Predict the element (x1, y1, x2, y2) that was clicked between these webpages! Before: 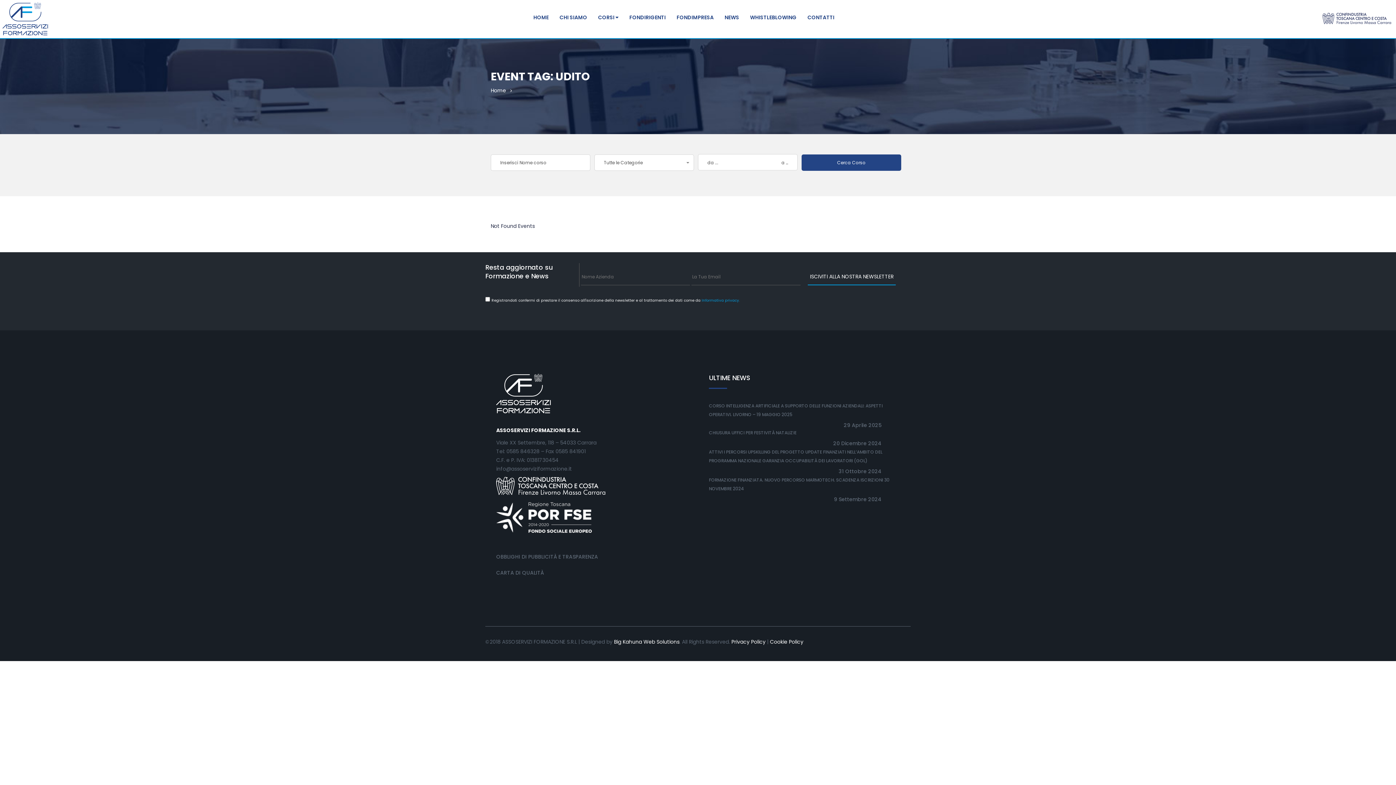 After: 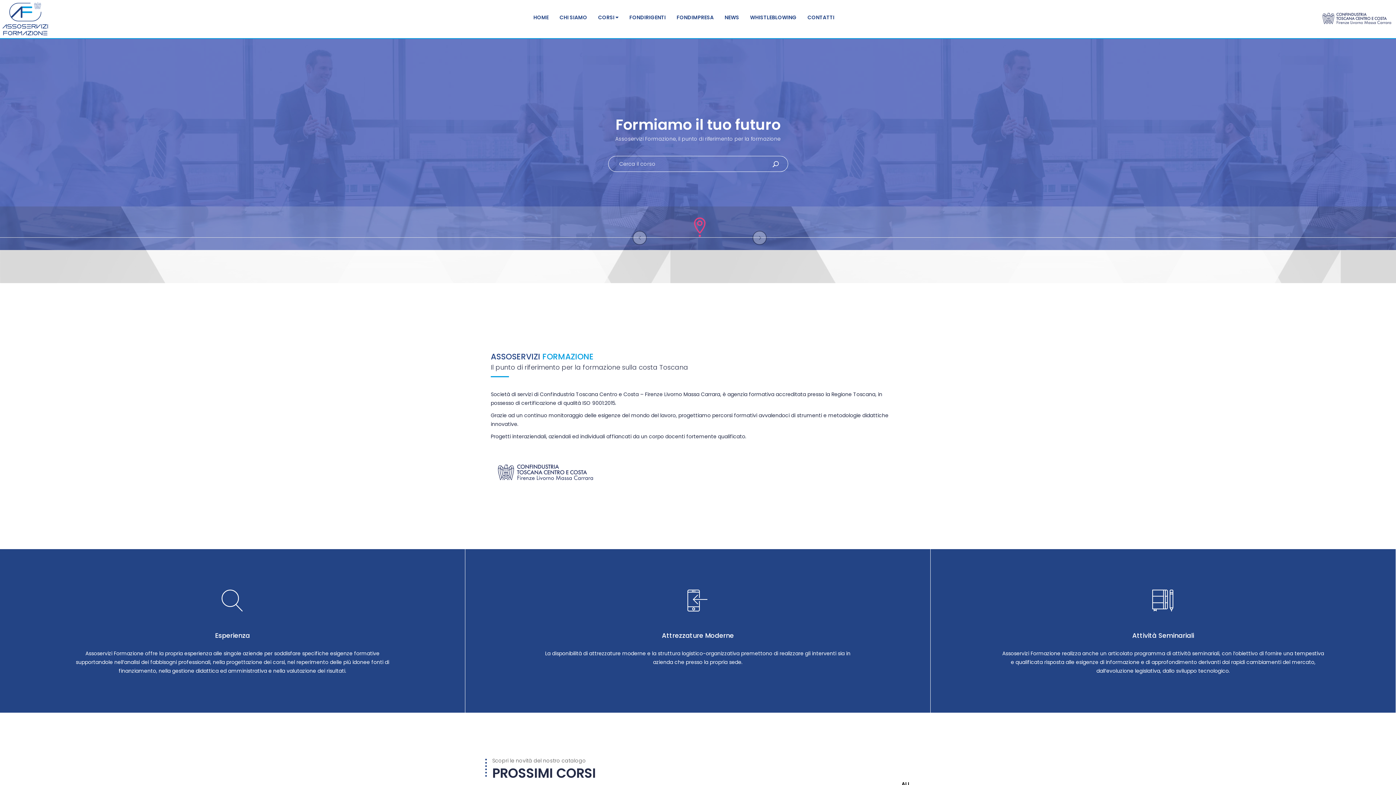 Action: bbox: (528, 0, 554, 34) label: HOME